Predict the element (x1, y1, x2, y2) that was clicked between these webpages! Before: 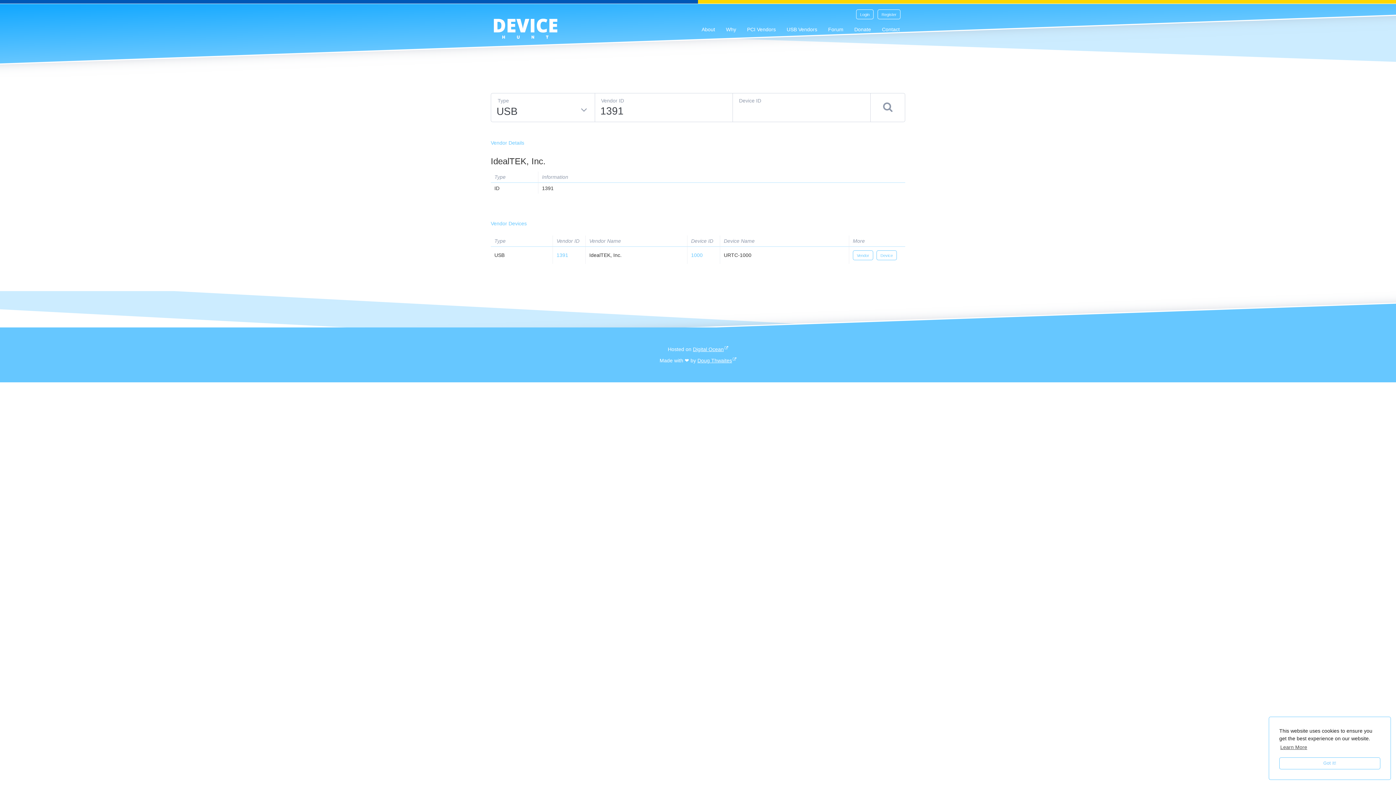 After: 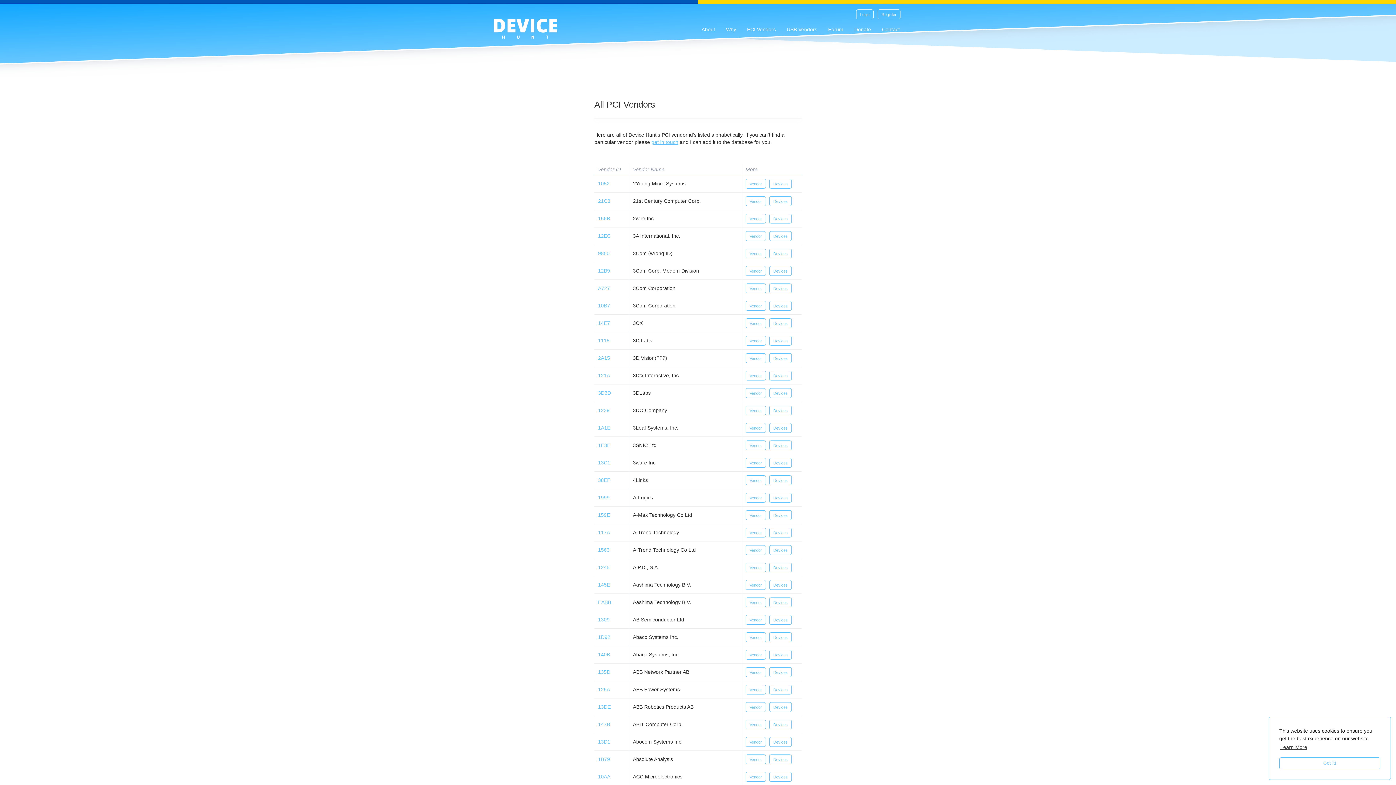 Action: label: PCI Vendors bbox: (741, 20, 781, 38)